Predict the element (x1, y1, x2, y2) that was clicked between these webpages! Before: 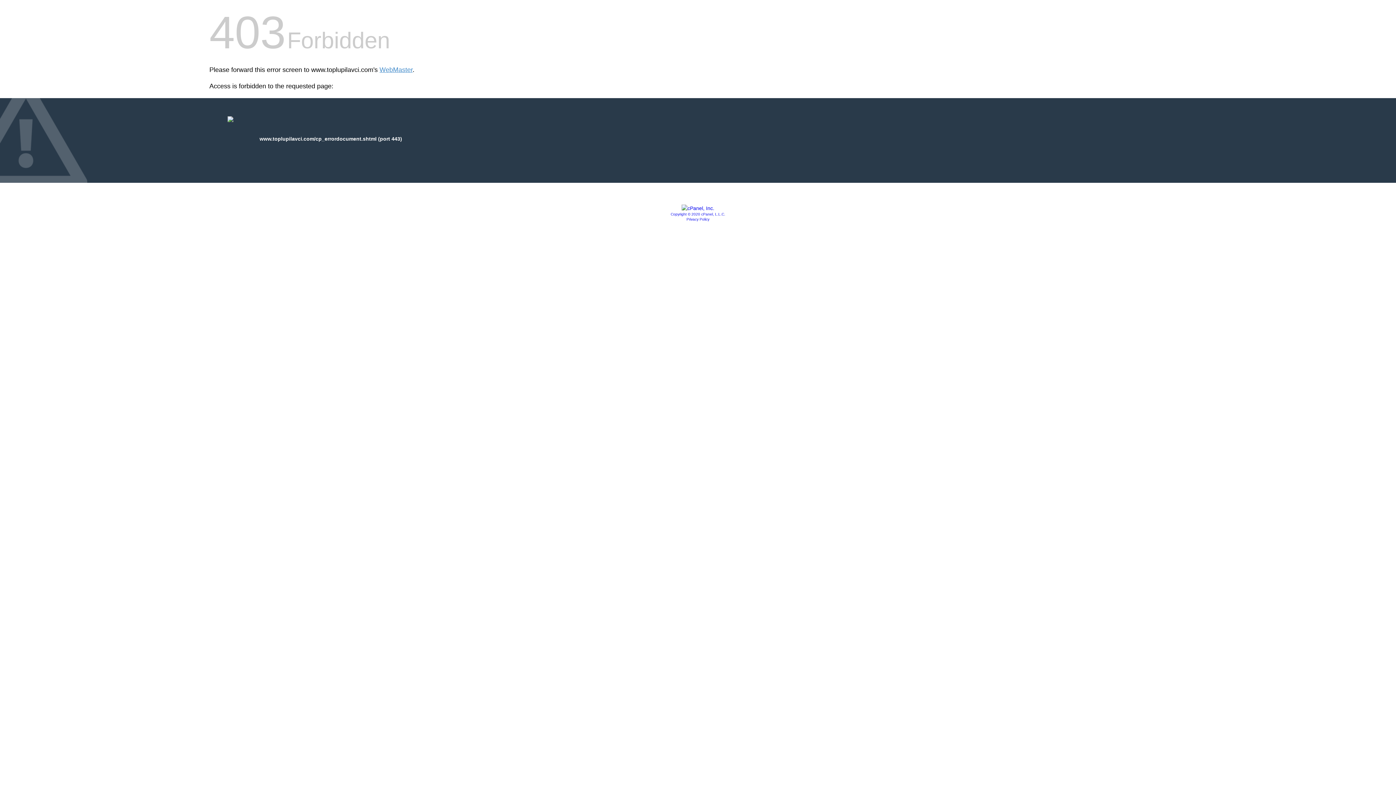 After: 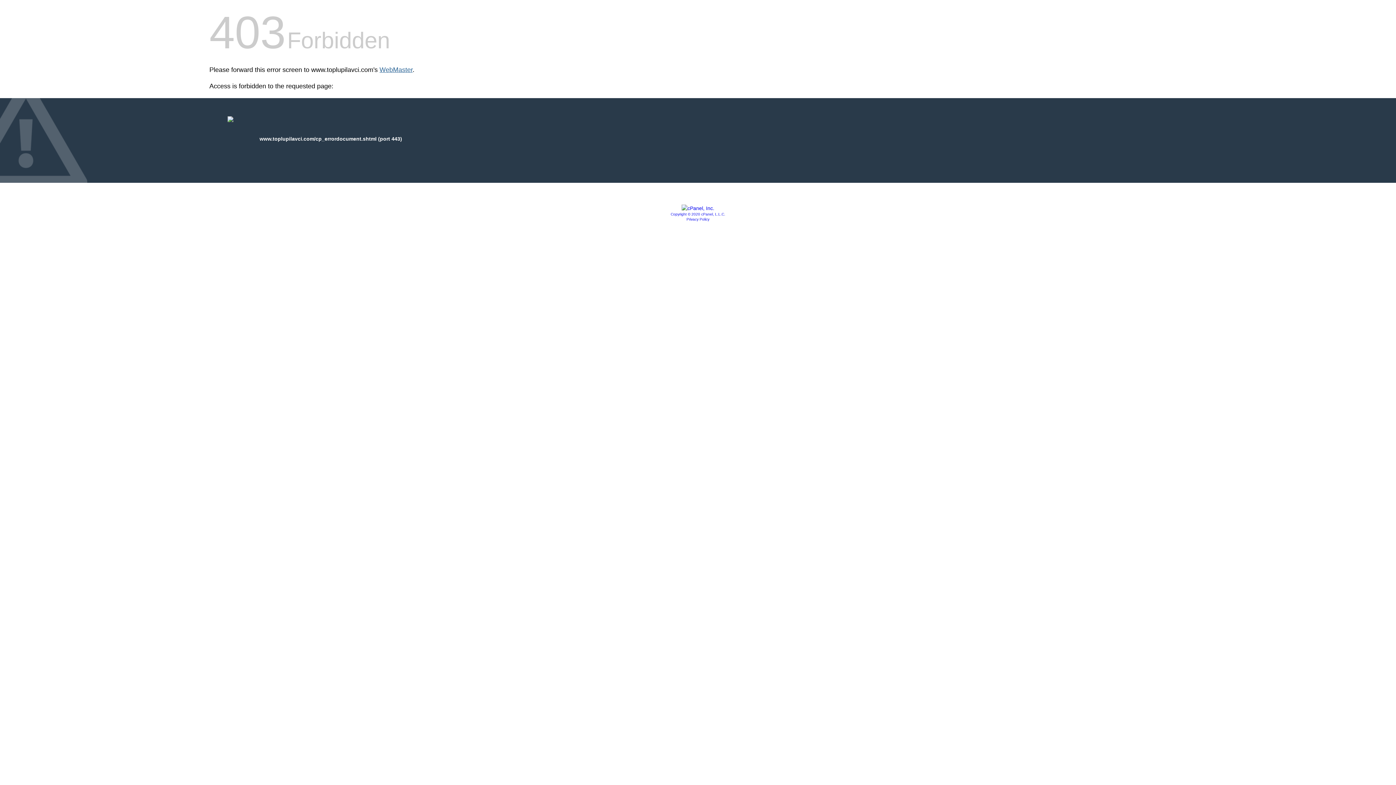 Action: label: WebMaster bbox: (379, 66, 412, 73)